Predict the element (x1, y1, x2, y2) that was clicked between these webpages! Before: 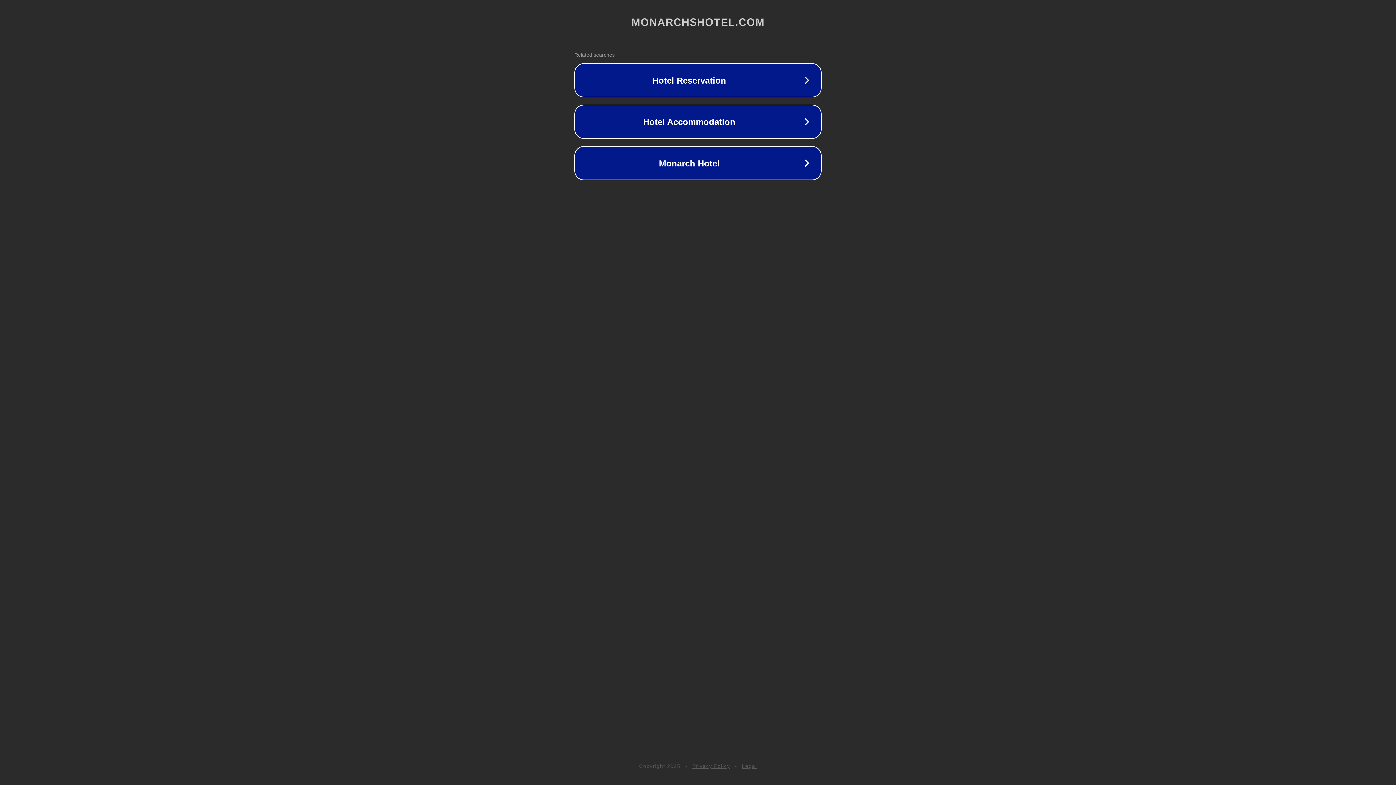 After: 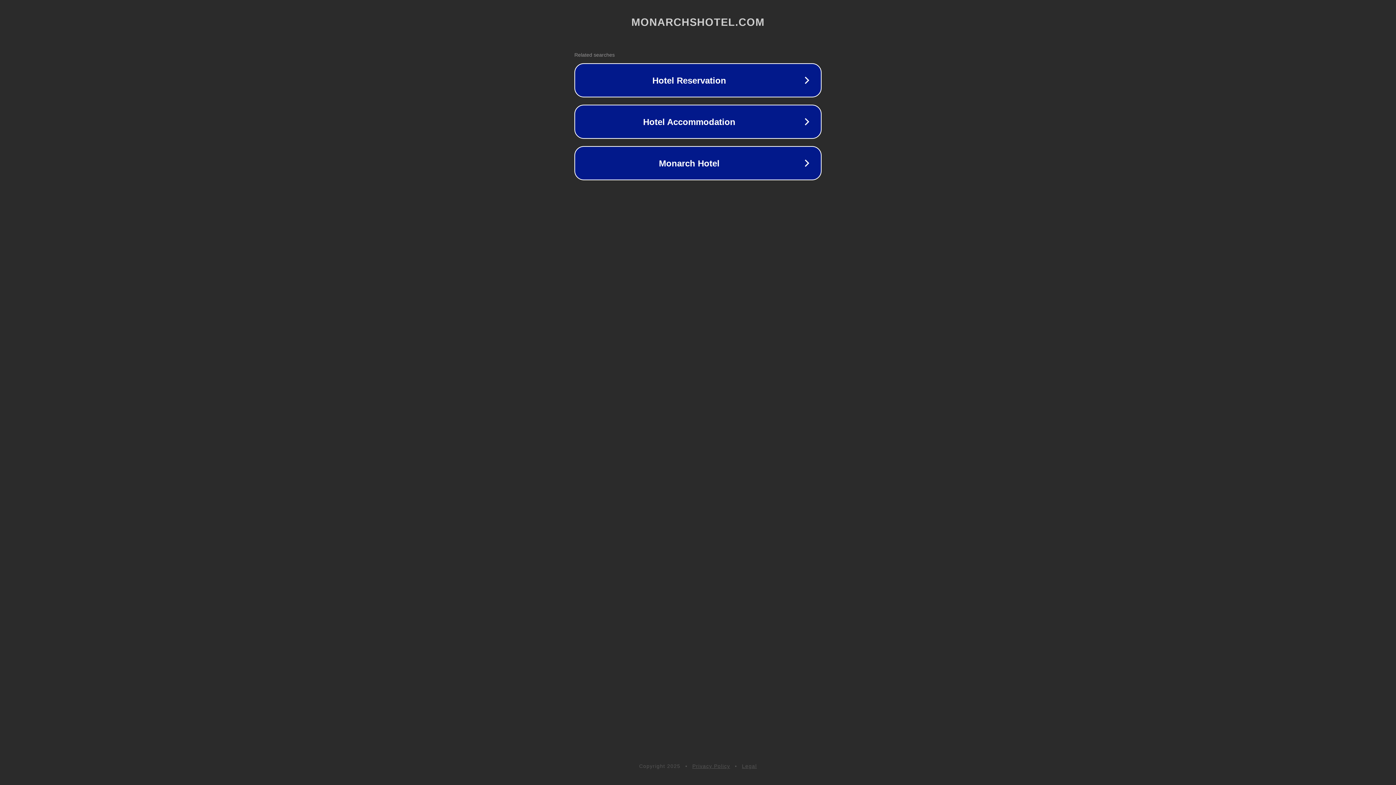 Action: bbox: (742, 763, 757, 769) label: Legal